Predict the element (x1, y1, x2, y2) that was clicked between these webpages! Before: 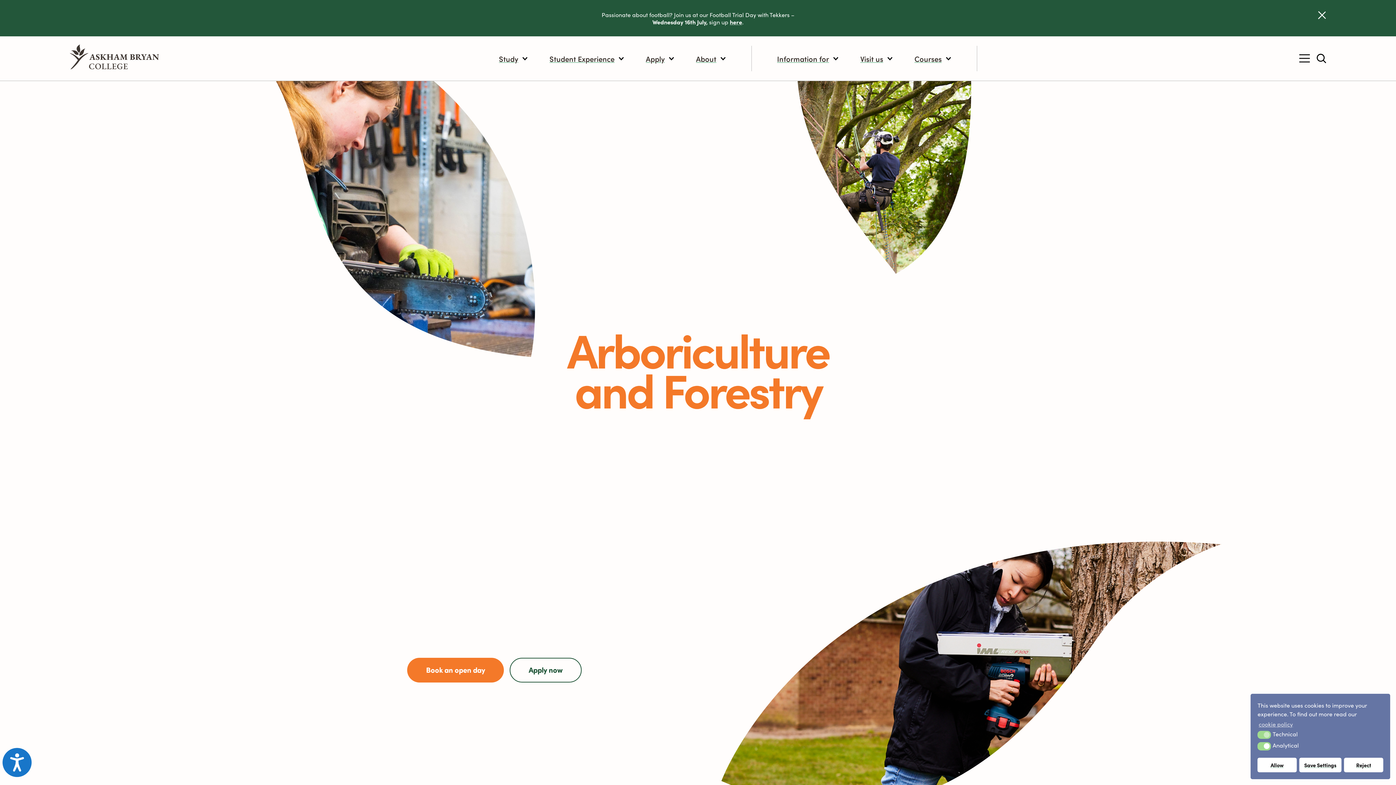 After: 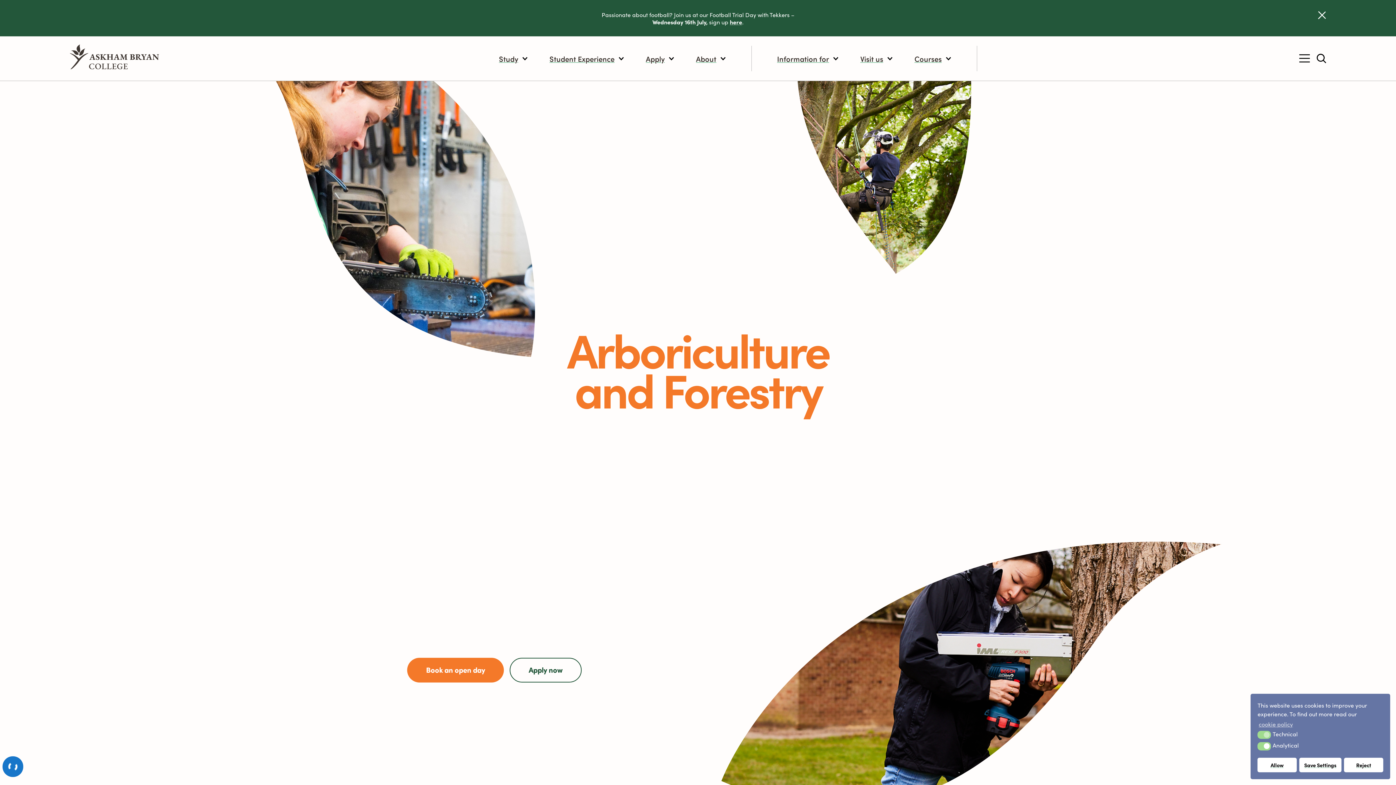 Action: label: Accessibility bbox: (2, 748, 31, 777)